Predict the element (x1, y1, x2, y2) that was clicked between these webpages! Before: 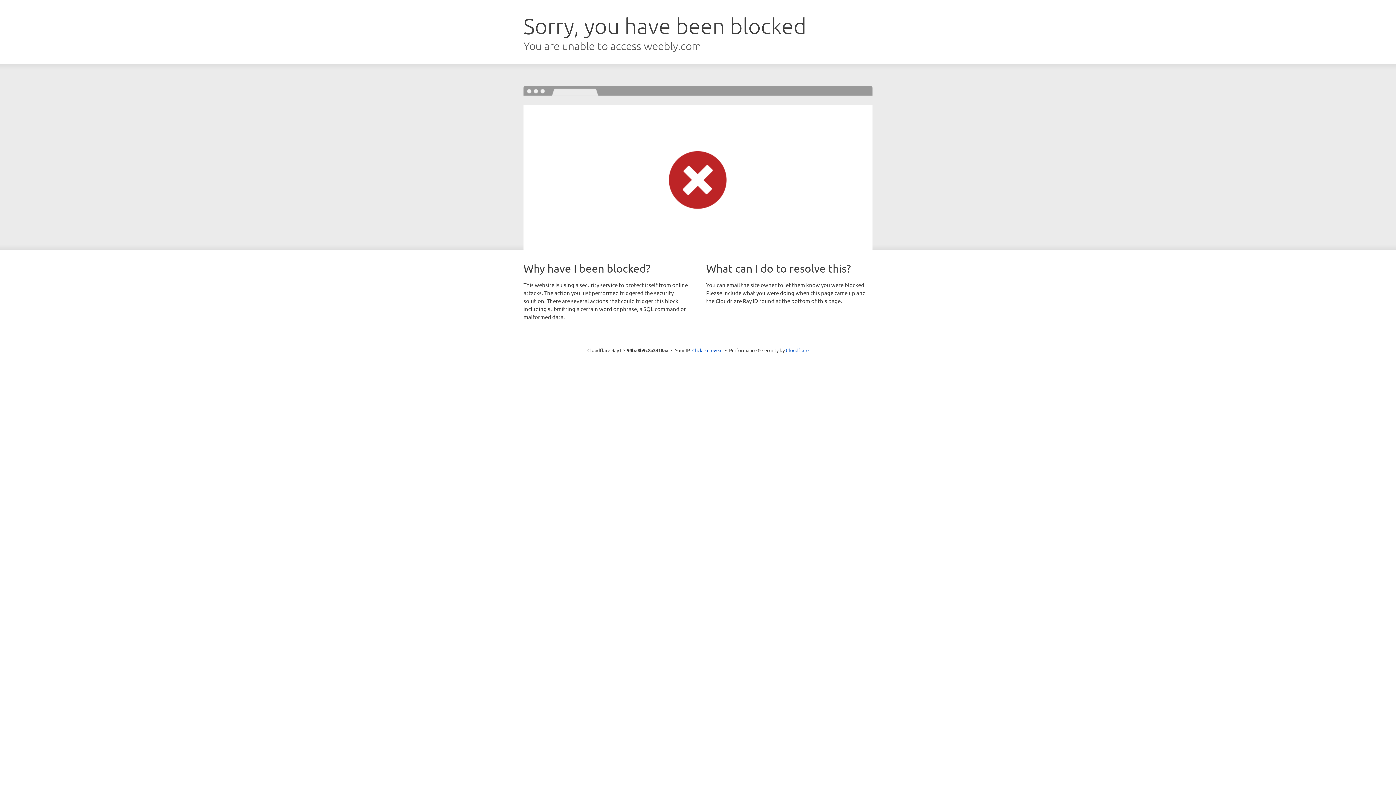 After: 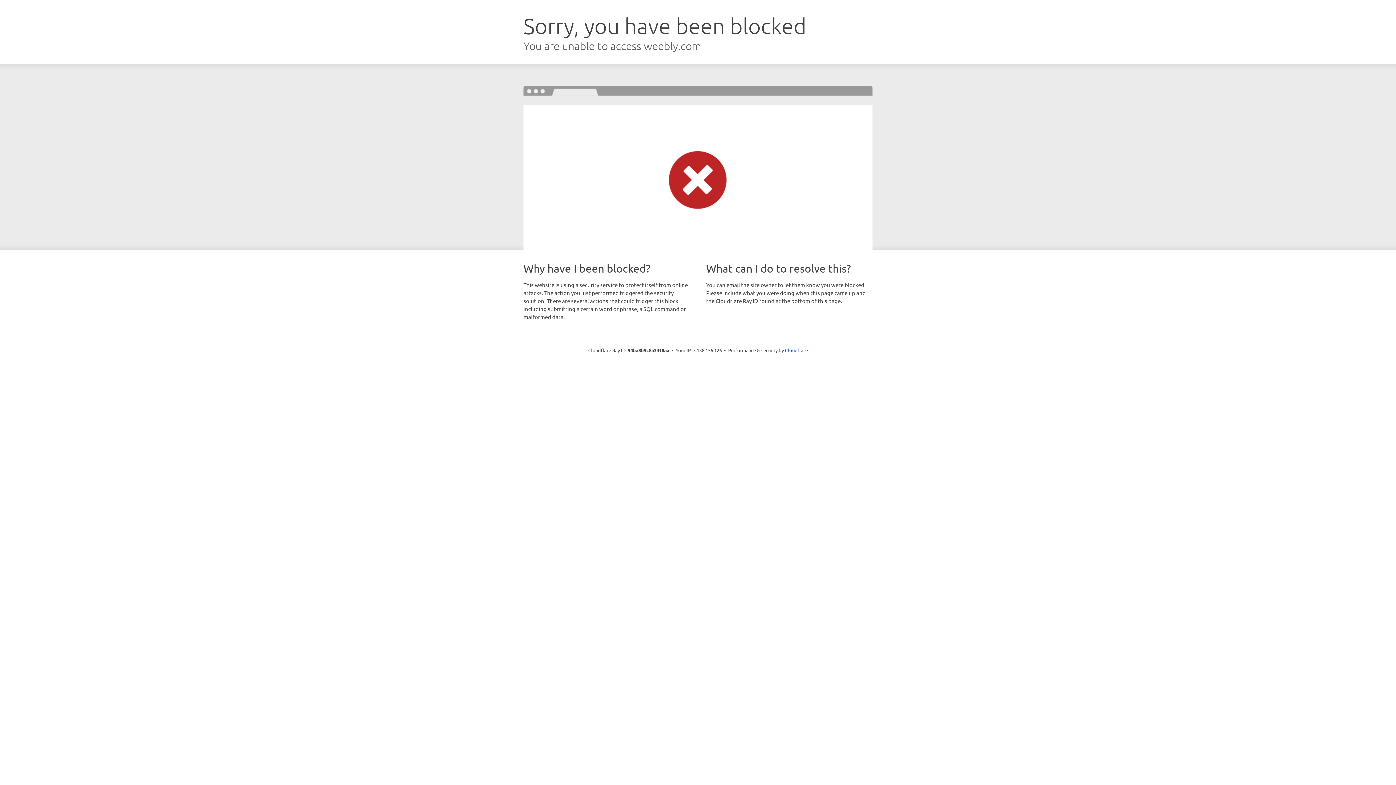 Action: bbox: (692, 346, 722, 353) label: Click to reveal